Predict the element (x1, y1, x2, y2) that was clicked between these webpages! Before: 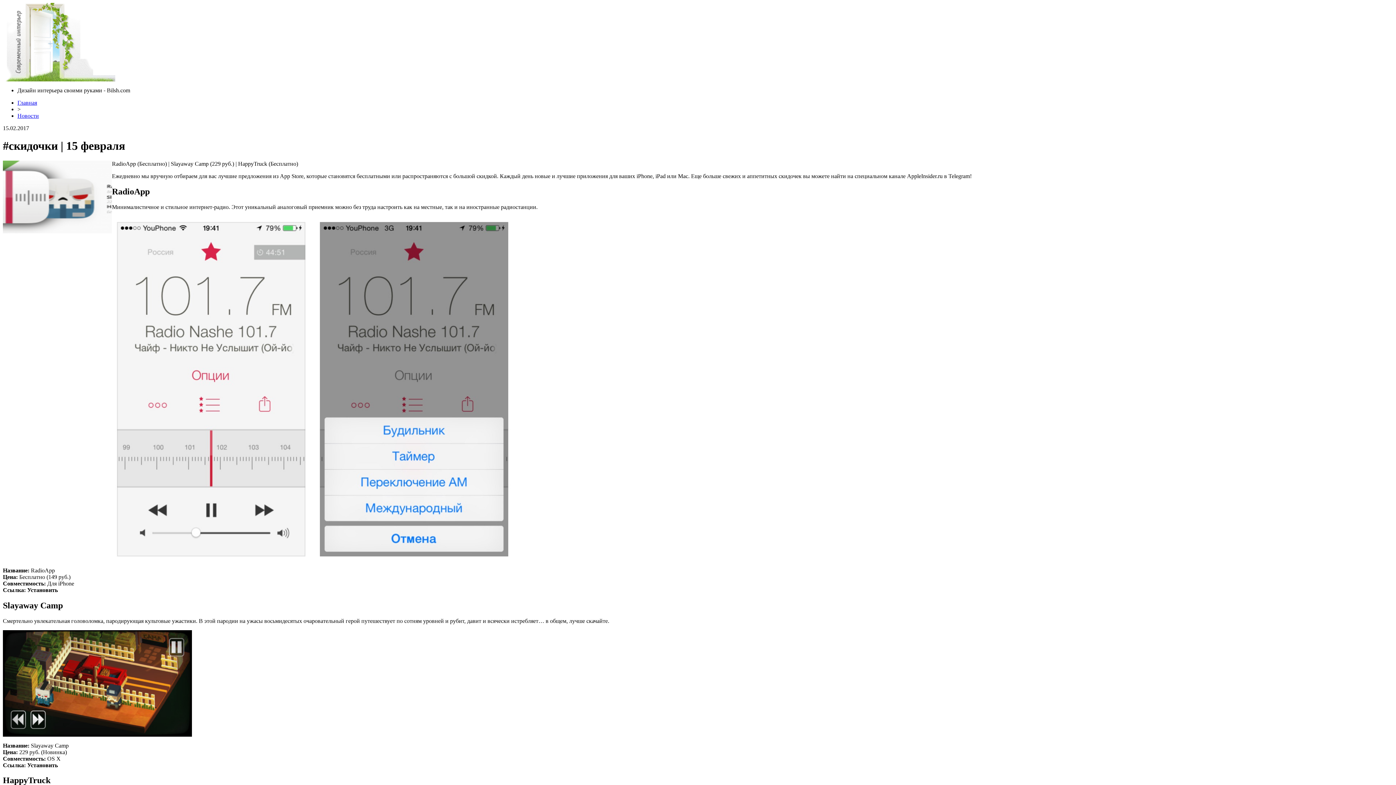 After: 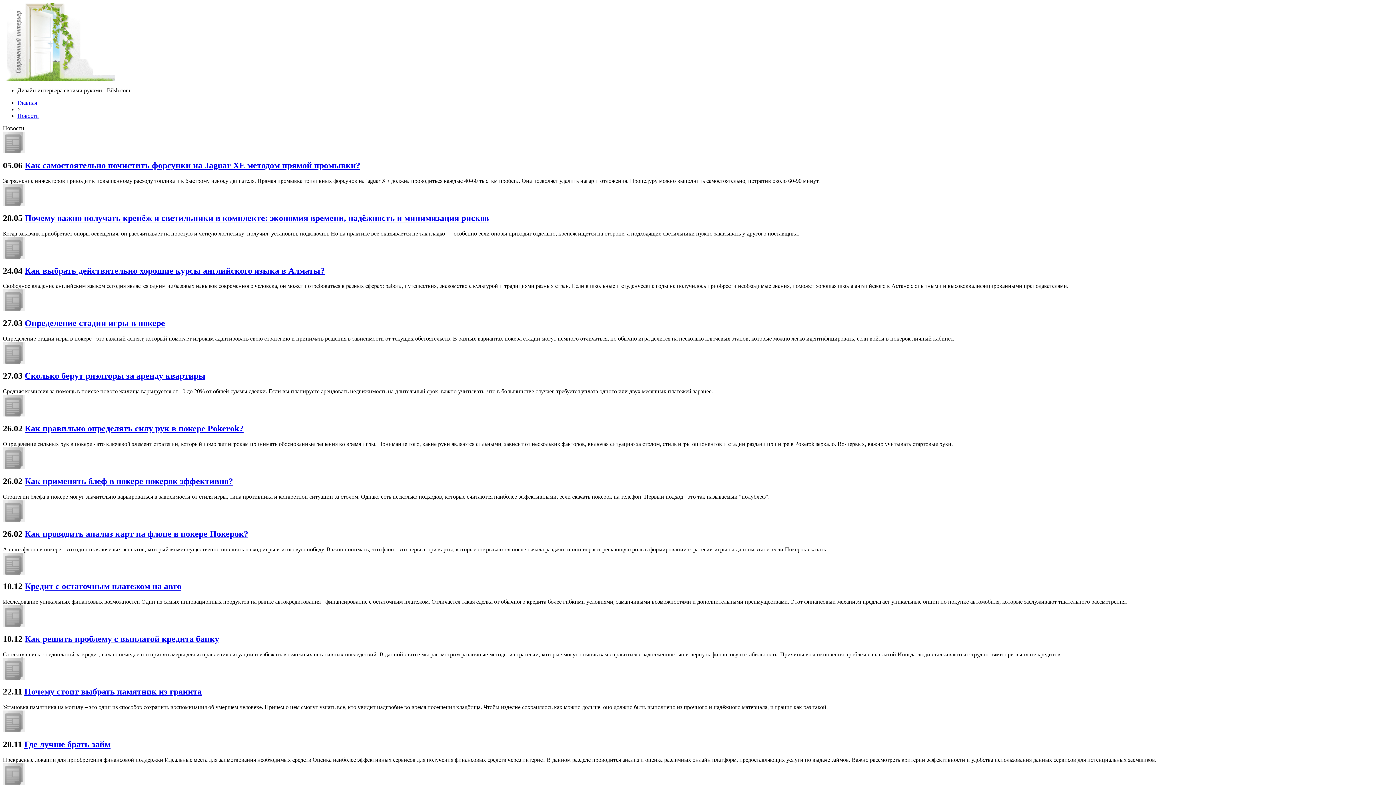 Action: label: Новости bbox: (17, 112, 38, 118)